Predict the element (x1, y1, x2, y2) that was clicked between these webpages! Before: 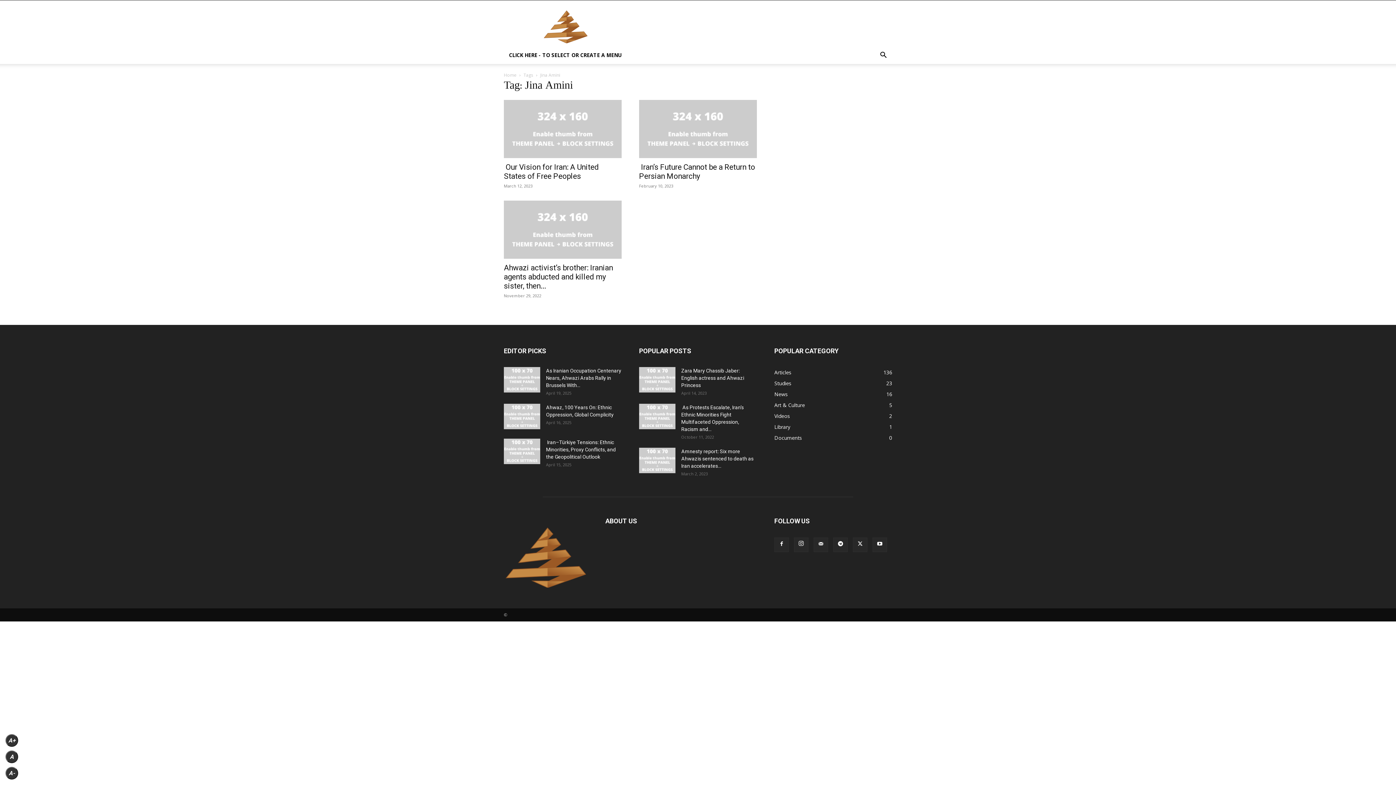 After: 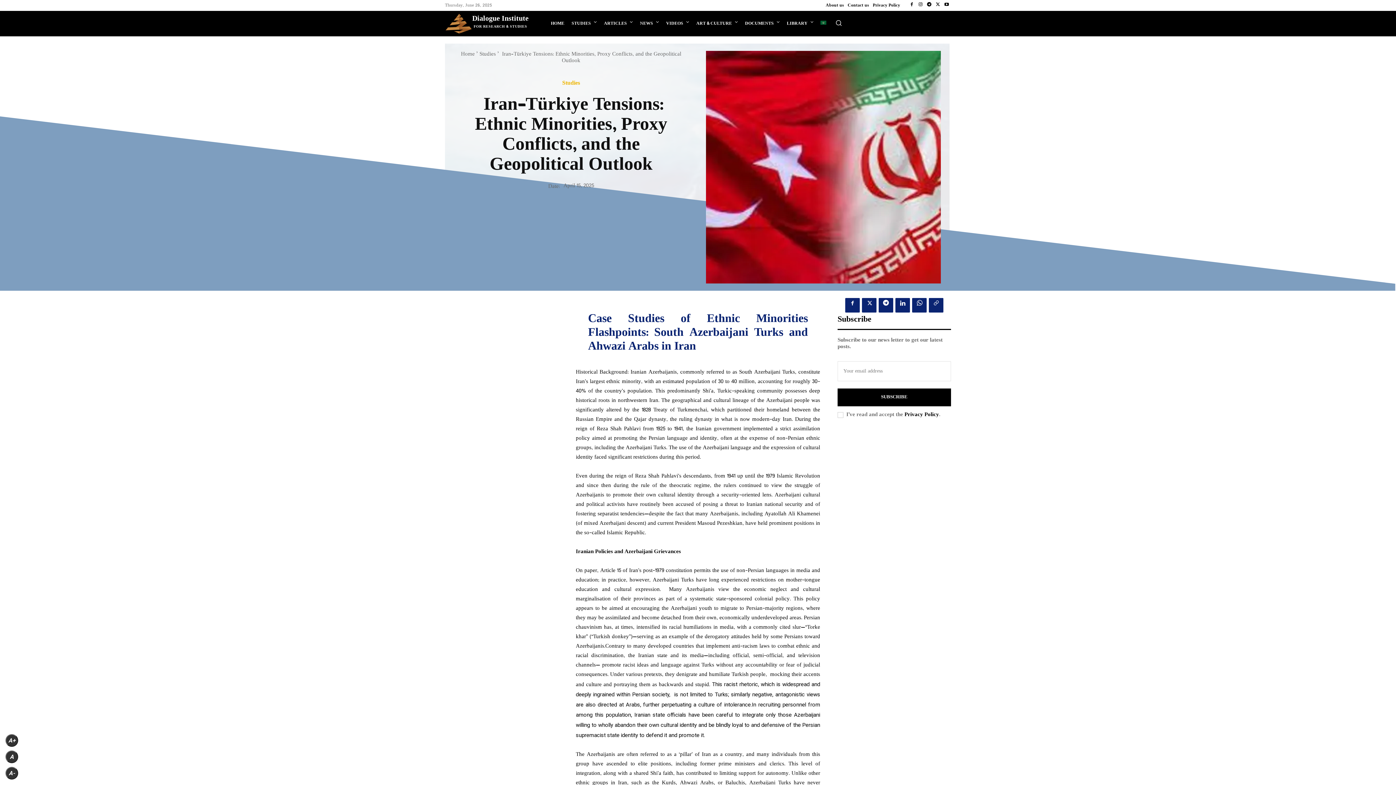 Action: bbox: (504, 438, 540, 464)